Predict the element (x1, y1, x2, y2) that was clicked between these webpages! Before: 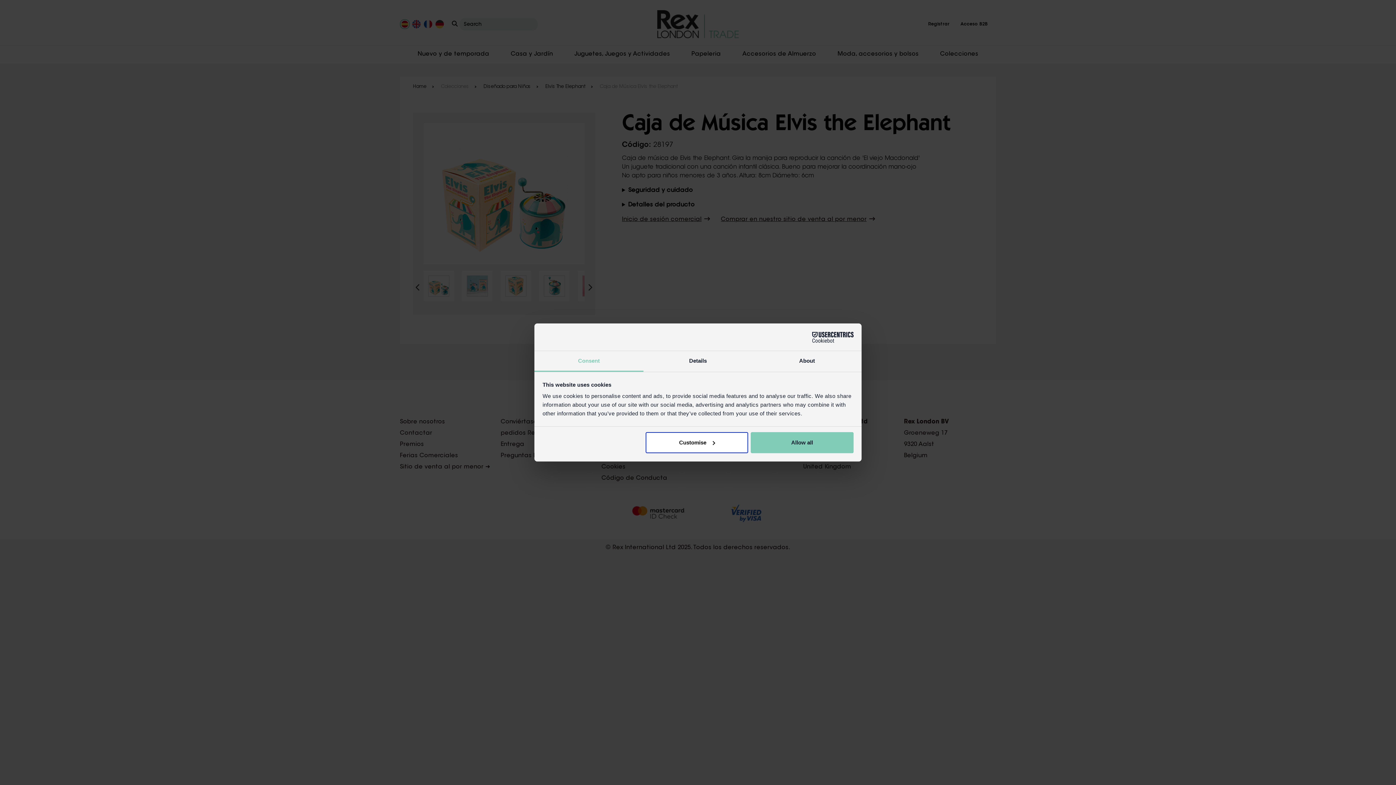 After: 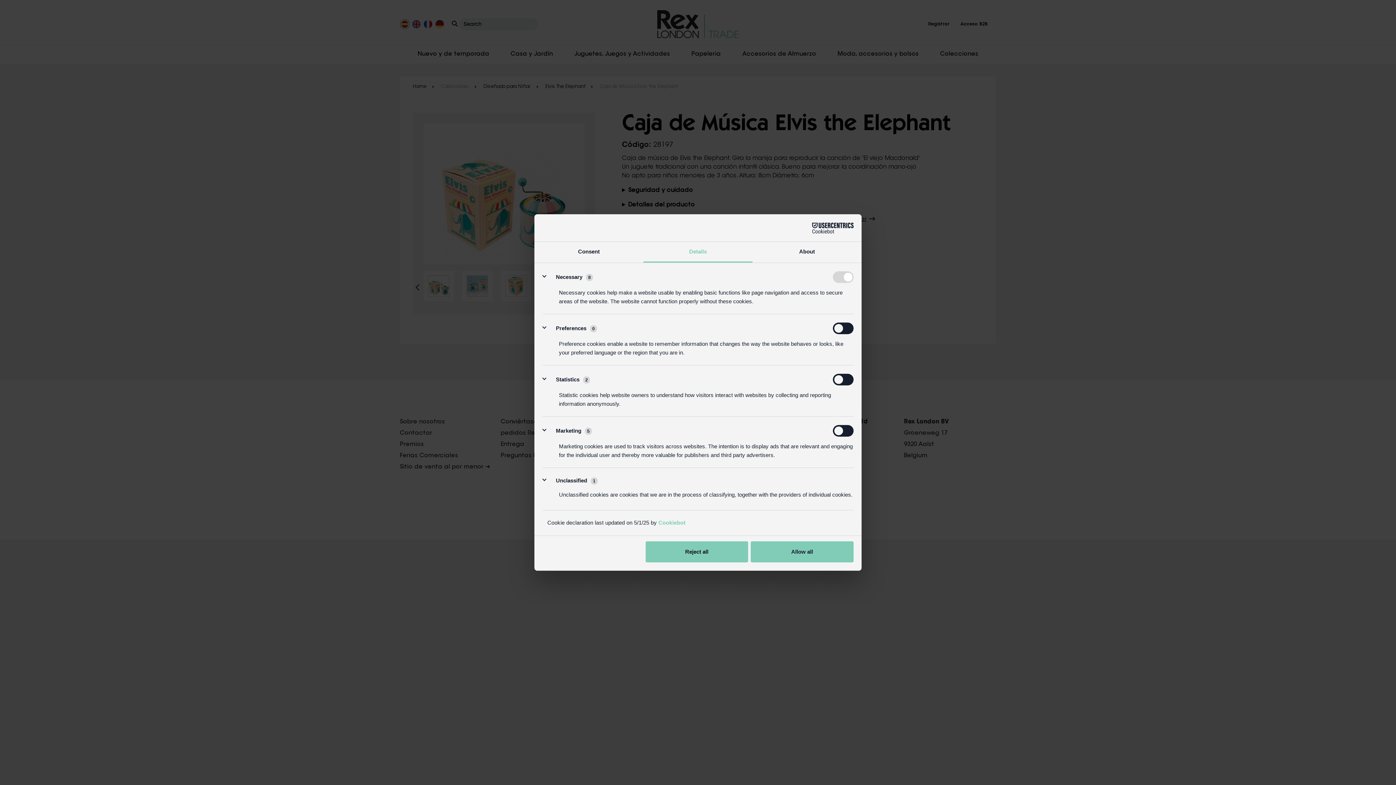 Action: bbox: (645, 432, 748, 453) label: Customise